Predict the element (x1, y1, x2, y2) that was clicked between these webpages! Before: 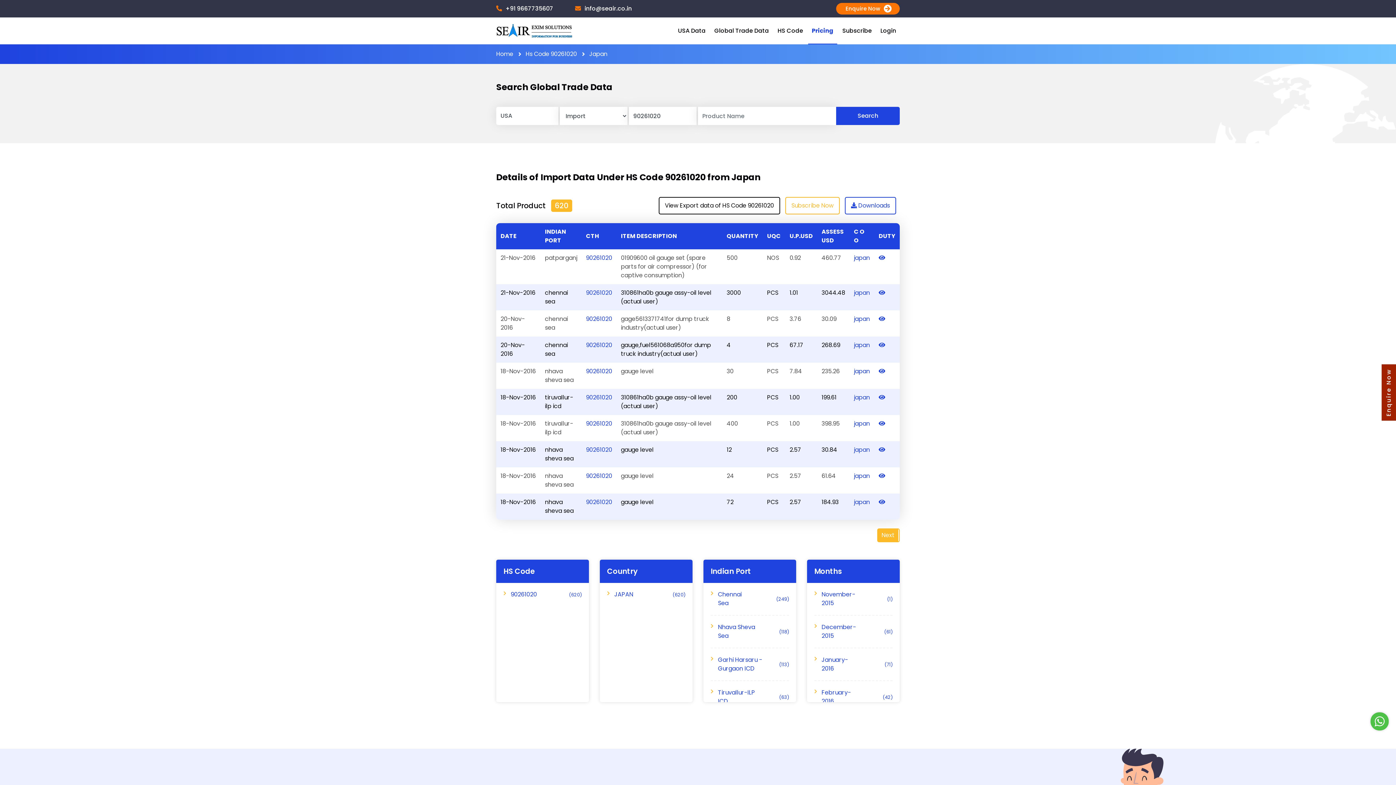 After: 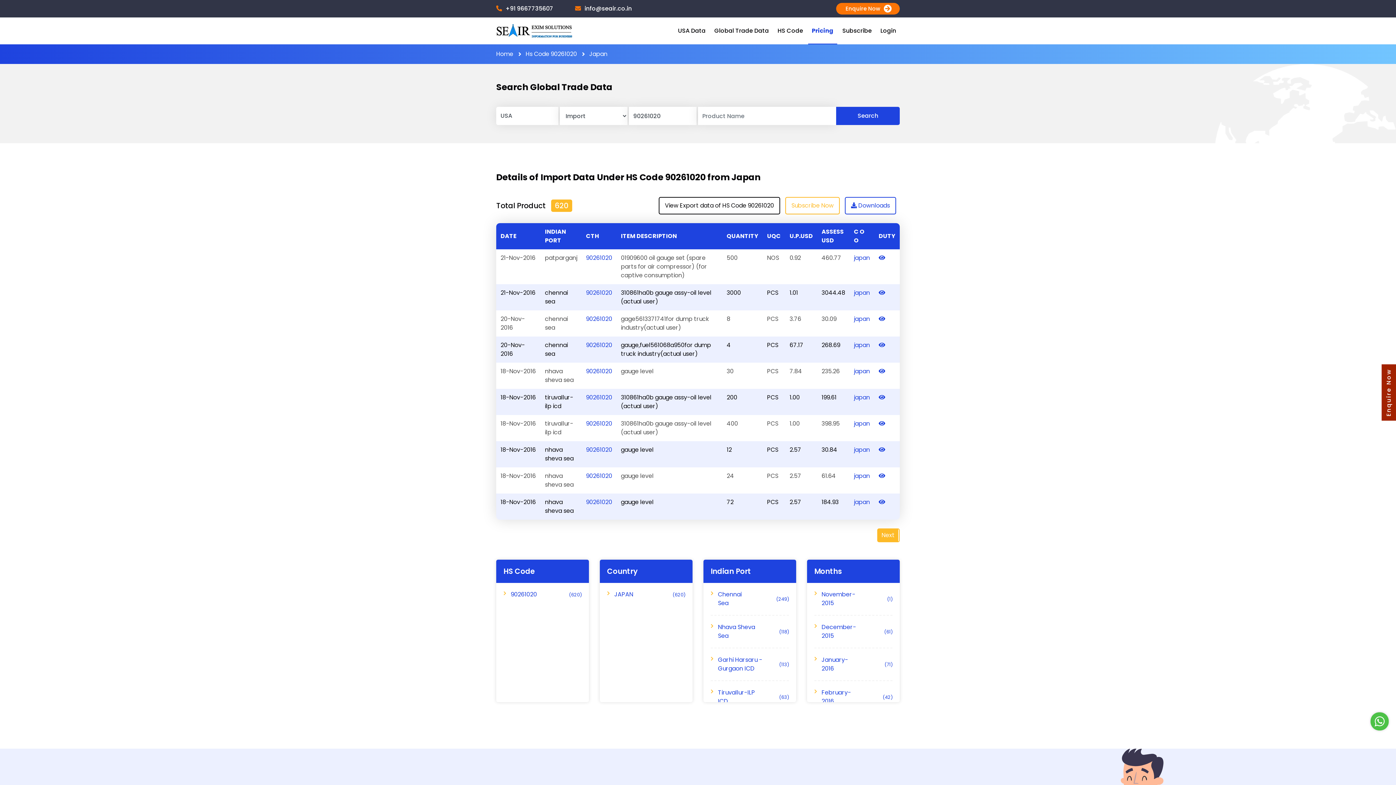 Action: bbox: (586, 306, 612, 314) label: 90261020